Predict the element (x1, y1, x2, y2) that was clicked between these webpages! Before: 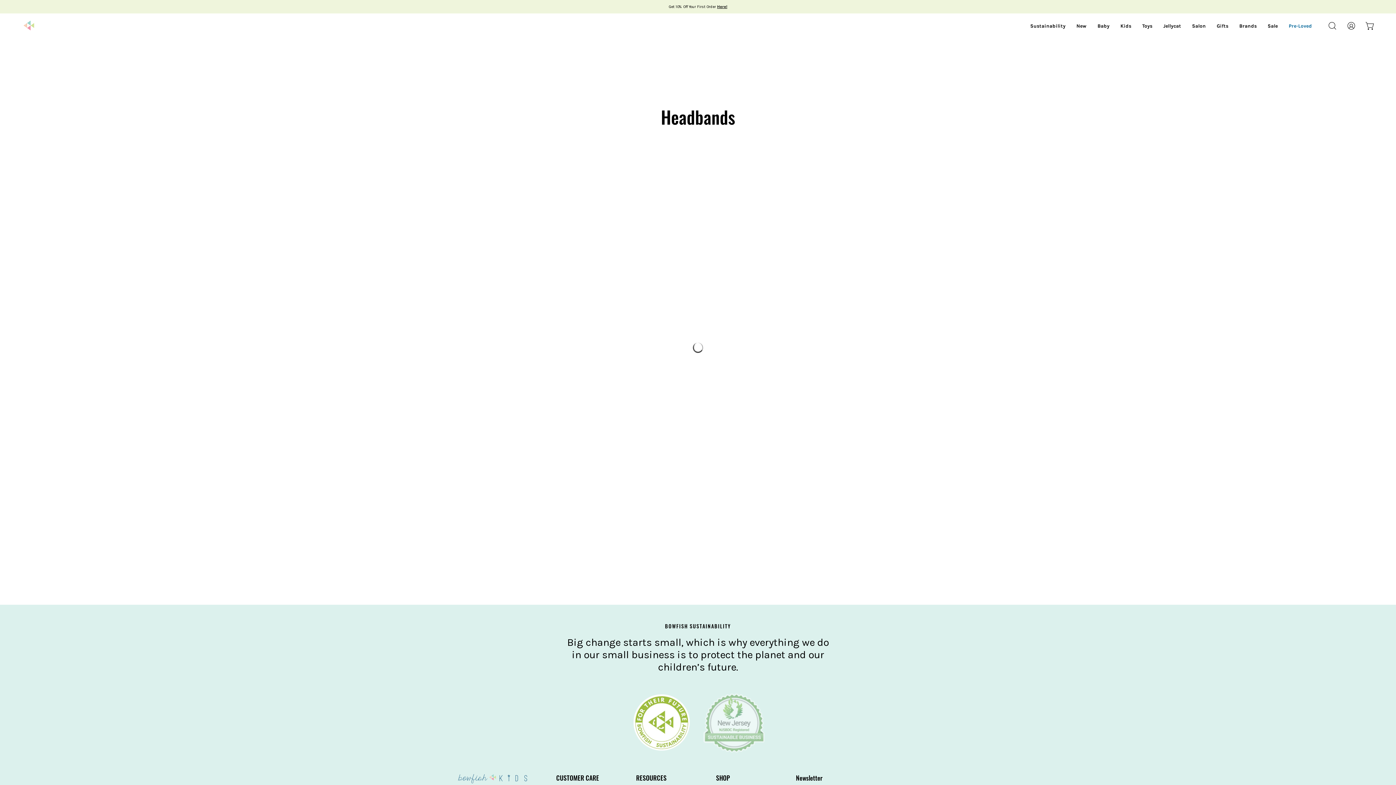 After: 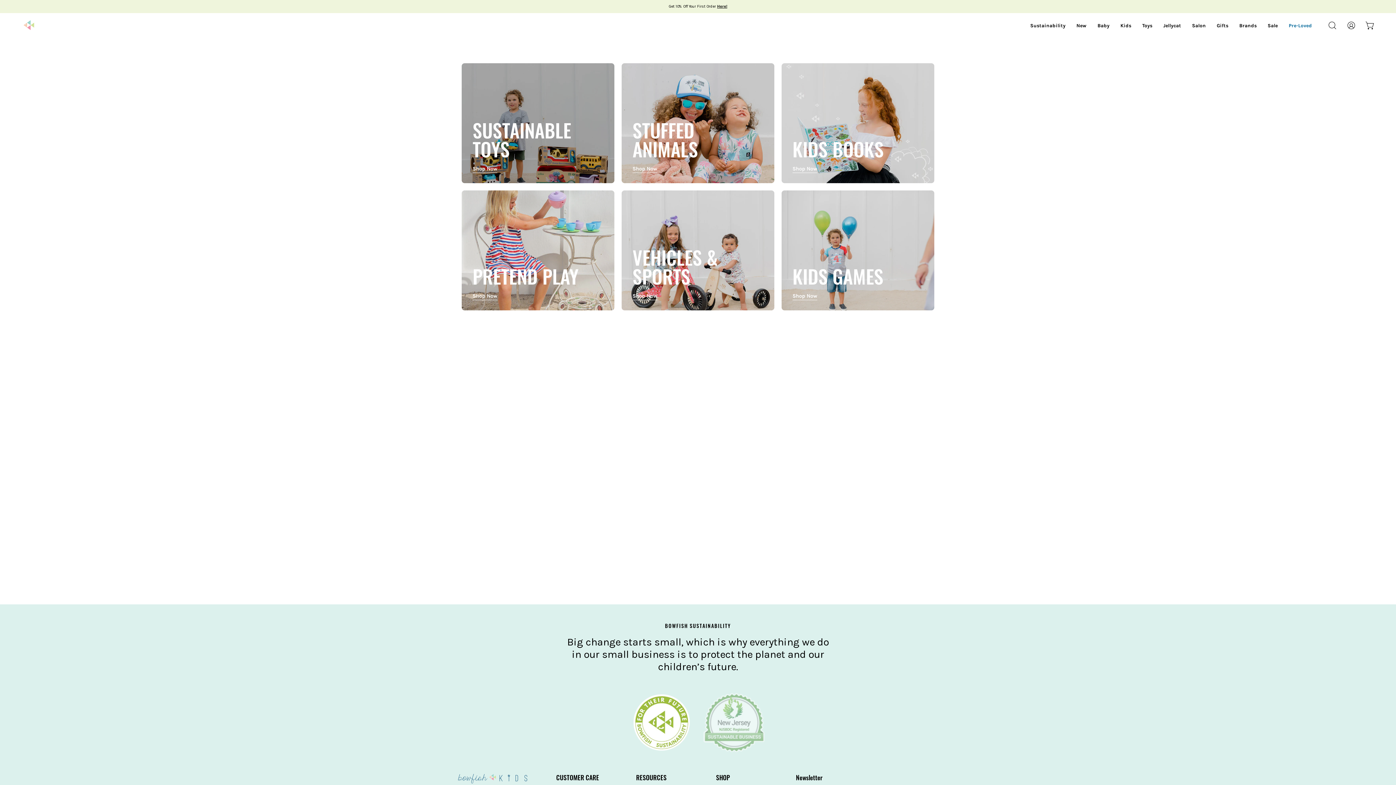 Action: bbox: (1137, 13, 1158, 38) label: Toys